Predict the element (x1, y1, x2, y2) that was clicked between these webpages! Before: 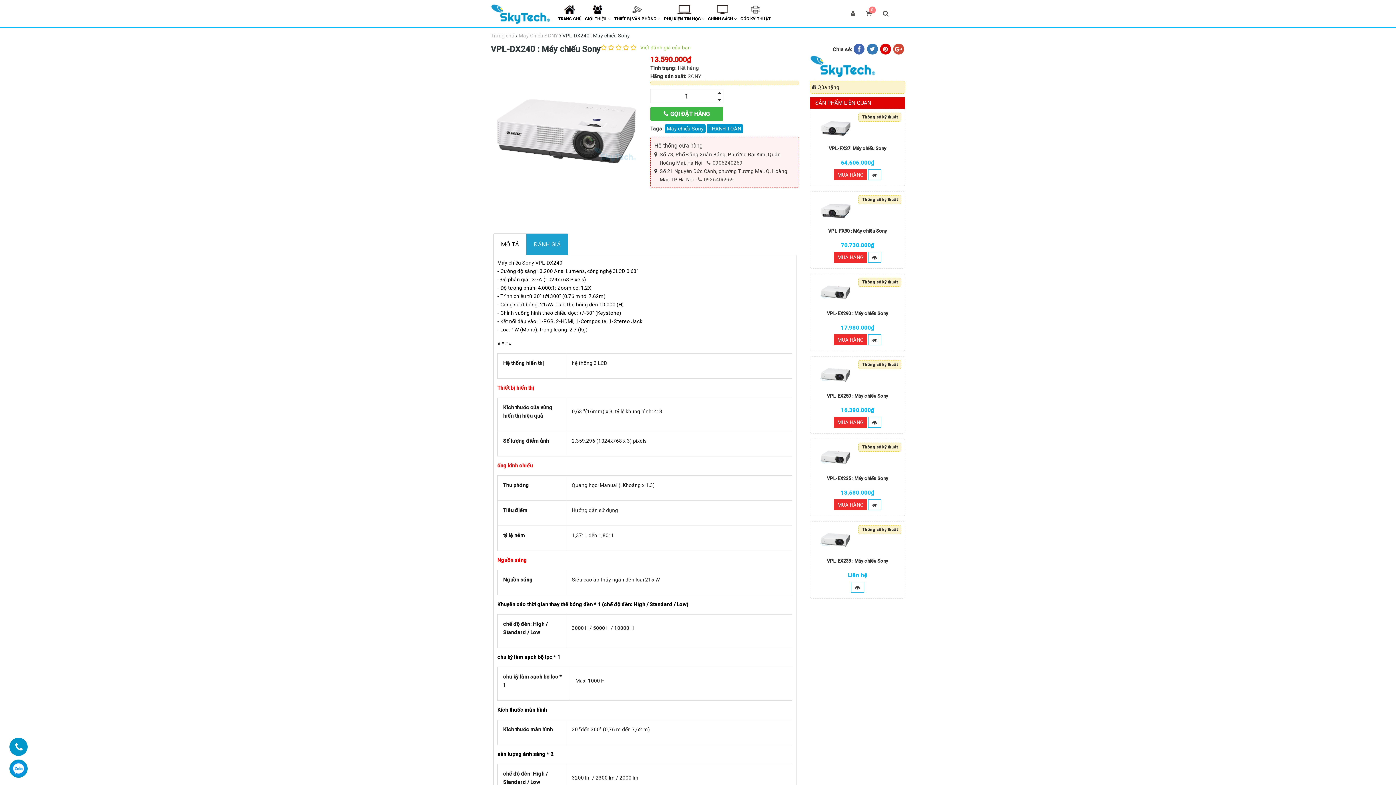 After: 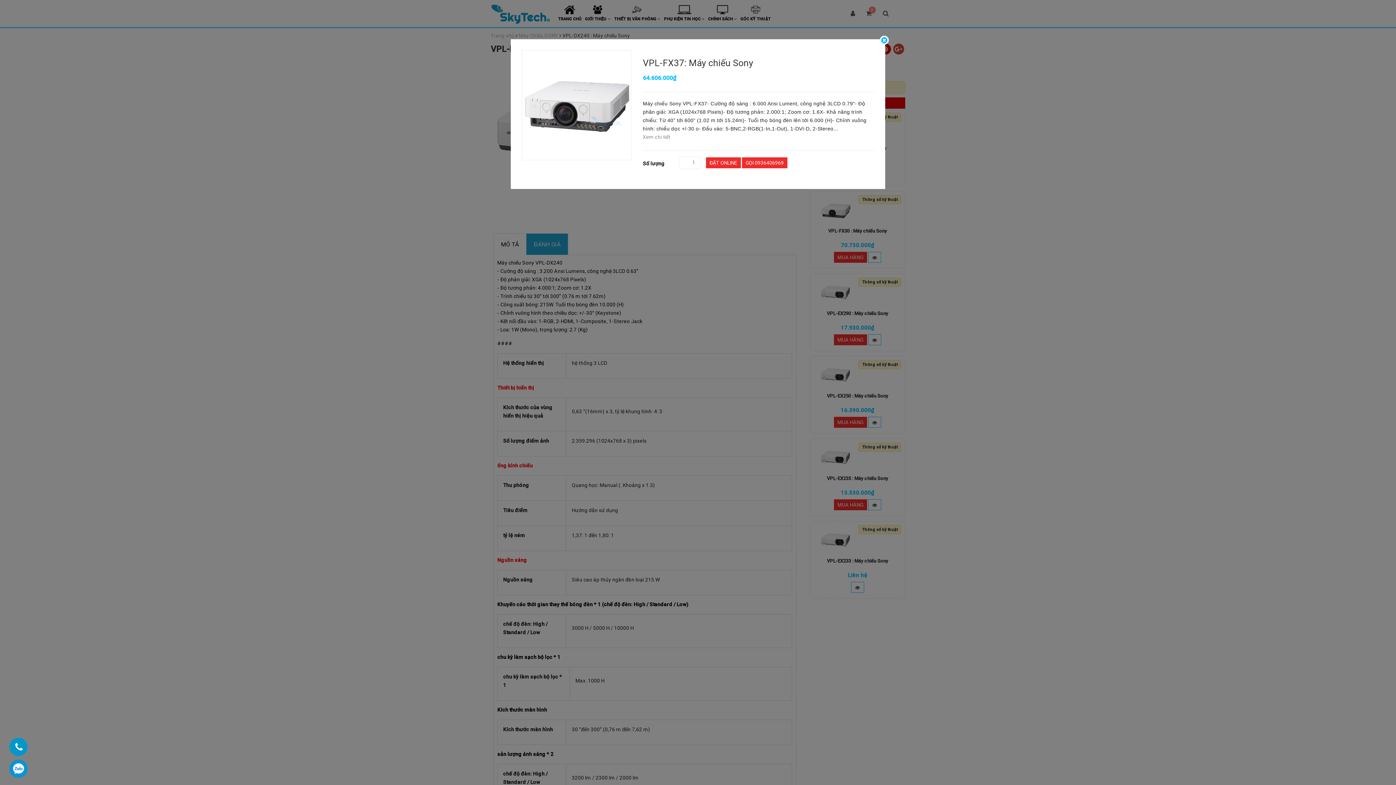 Action: bbox: (868, 169, 881, 180)